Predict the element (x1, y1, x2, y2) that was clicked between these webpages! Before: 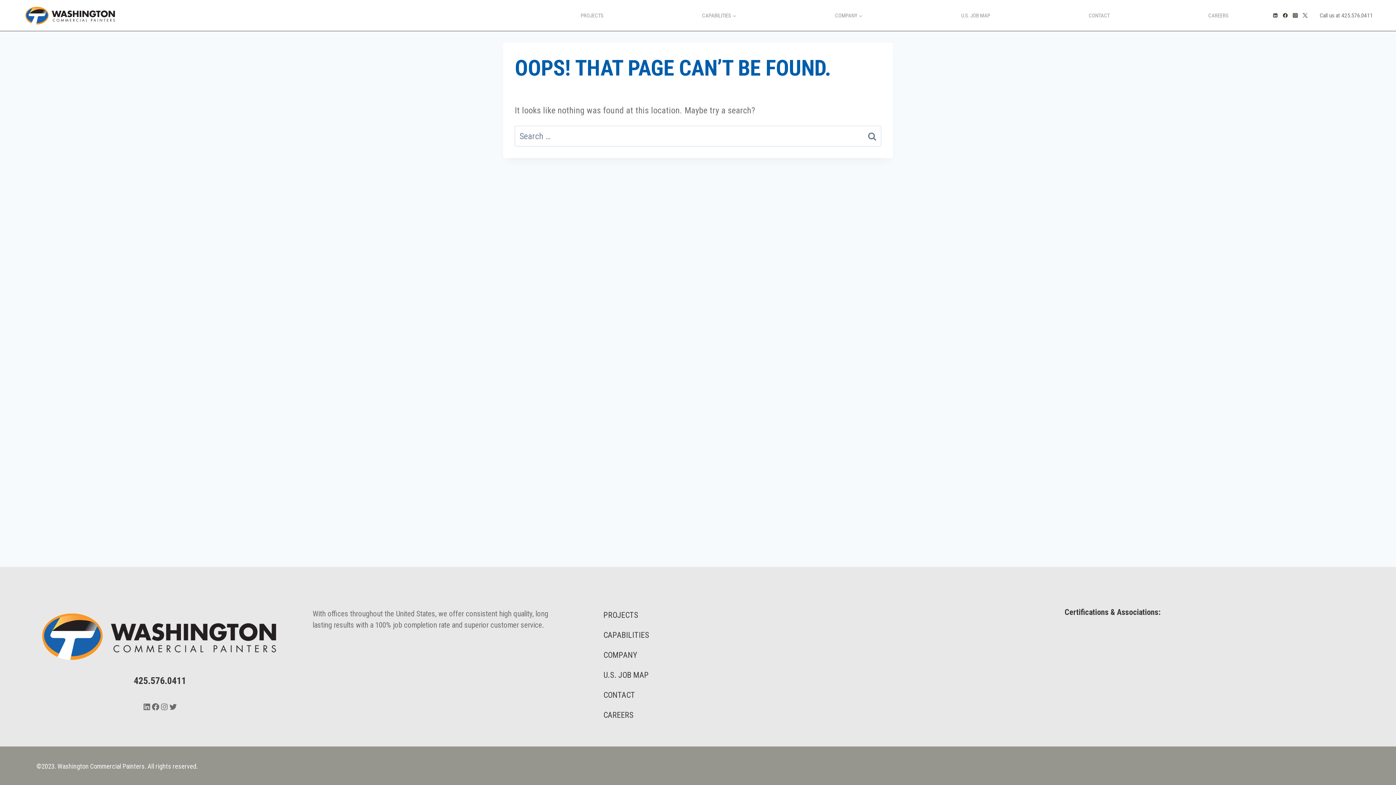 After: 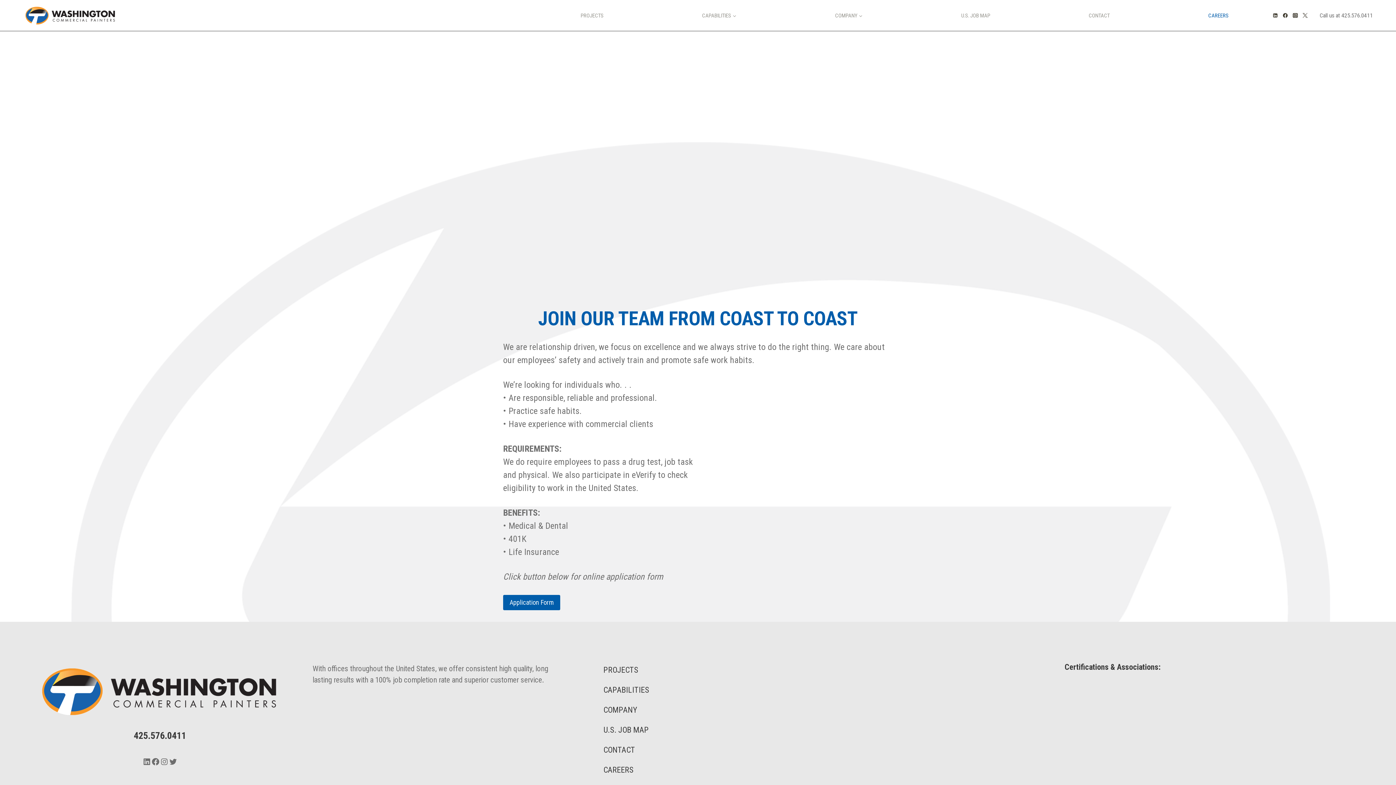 Action: bbox: (603, 710, 633, 720) label: CAREERS